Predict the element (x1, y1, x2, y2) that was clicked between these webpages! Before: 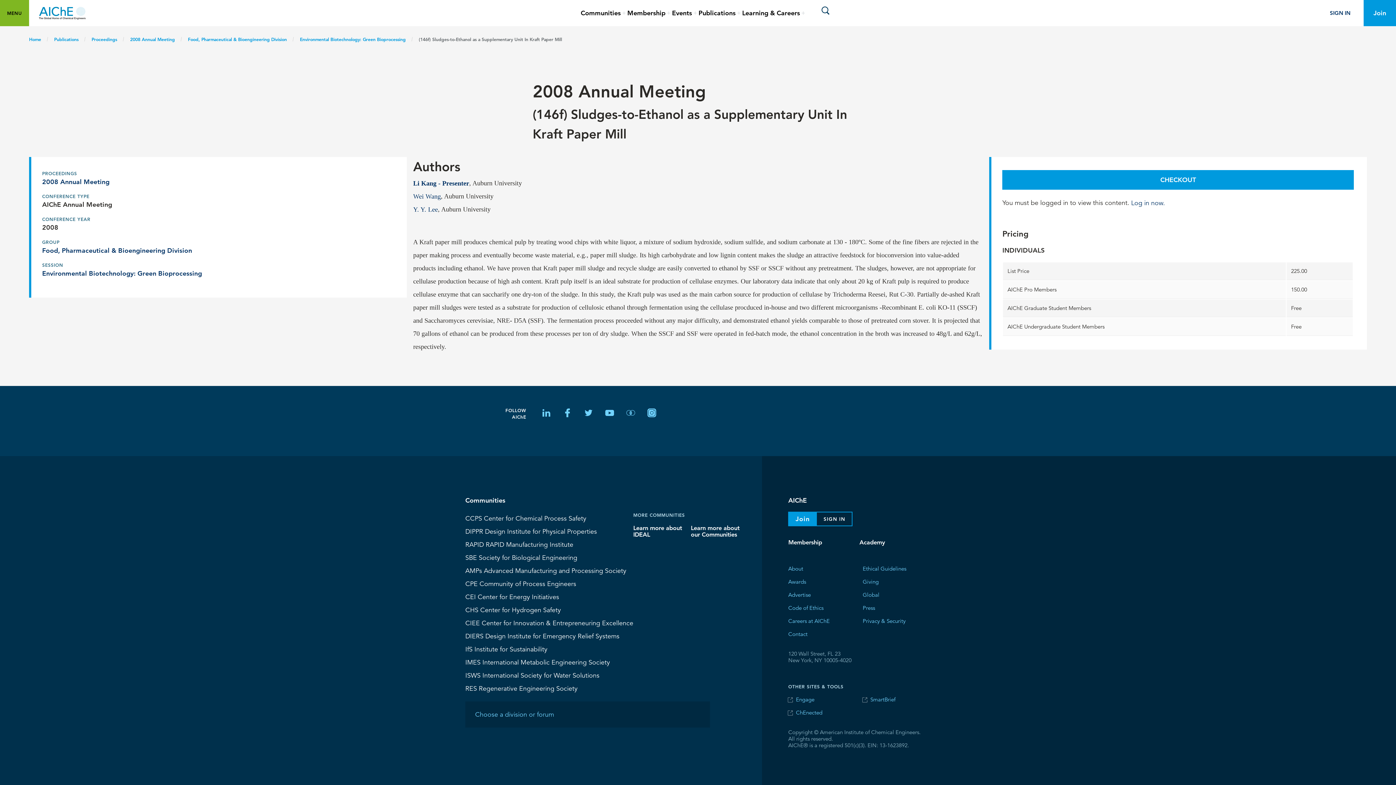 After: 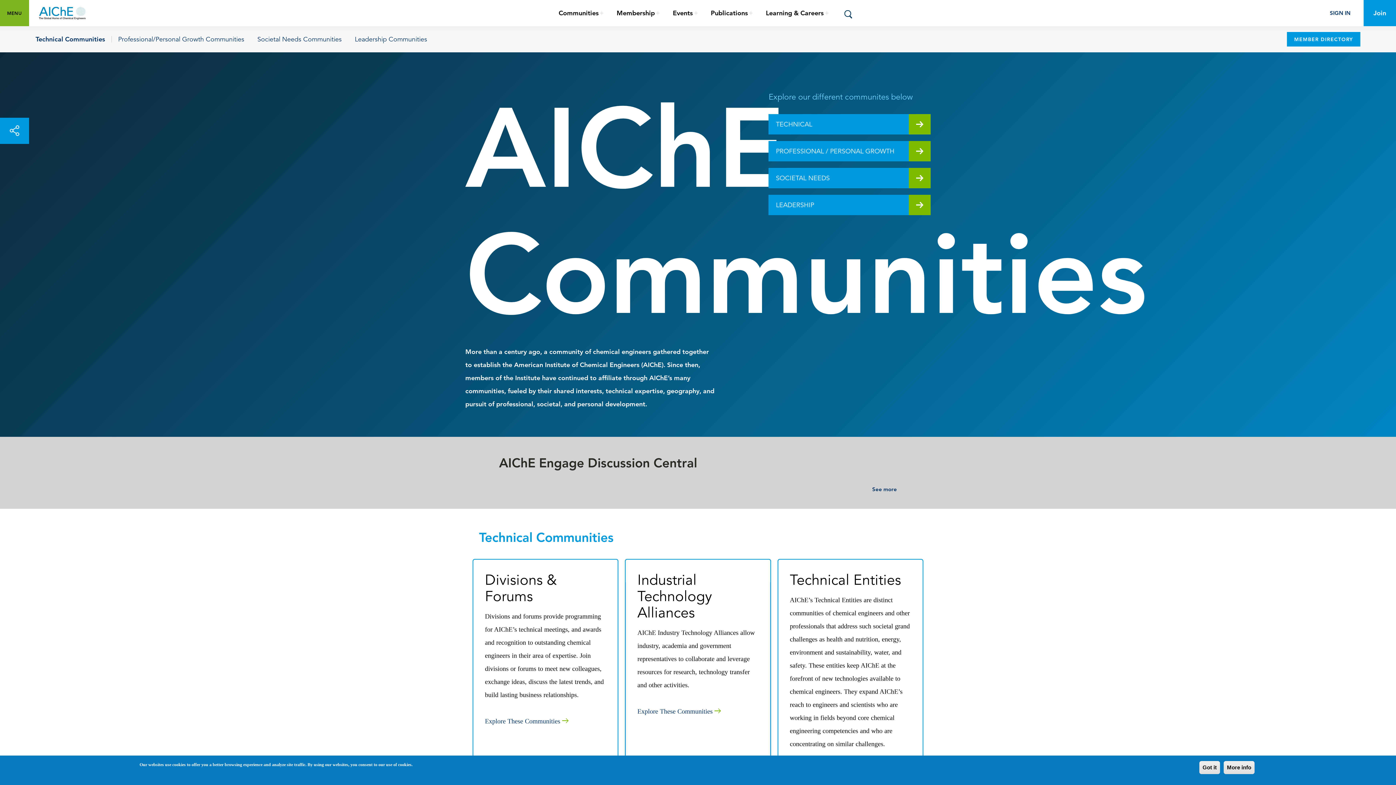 Action: label: Learn more about our Communities bbox: (691, 523, 739, 539)